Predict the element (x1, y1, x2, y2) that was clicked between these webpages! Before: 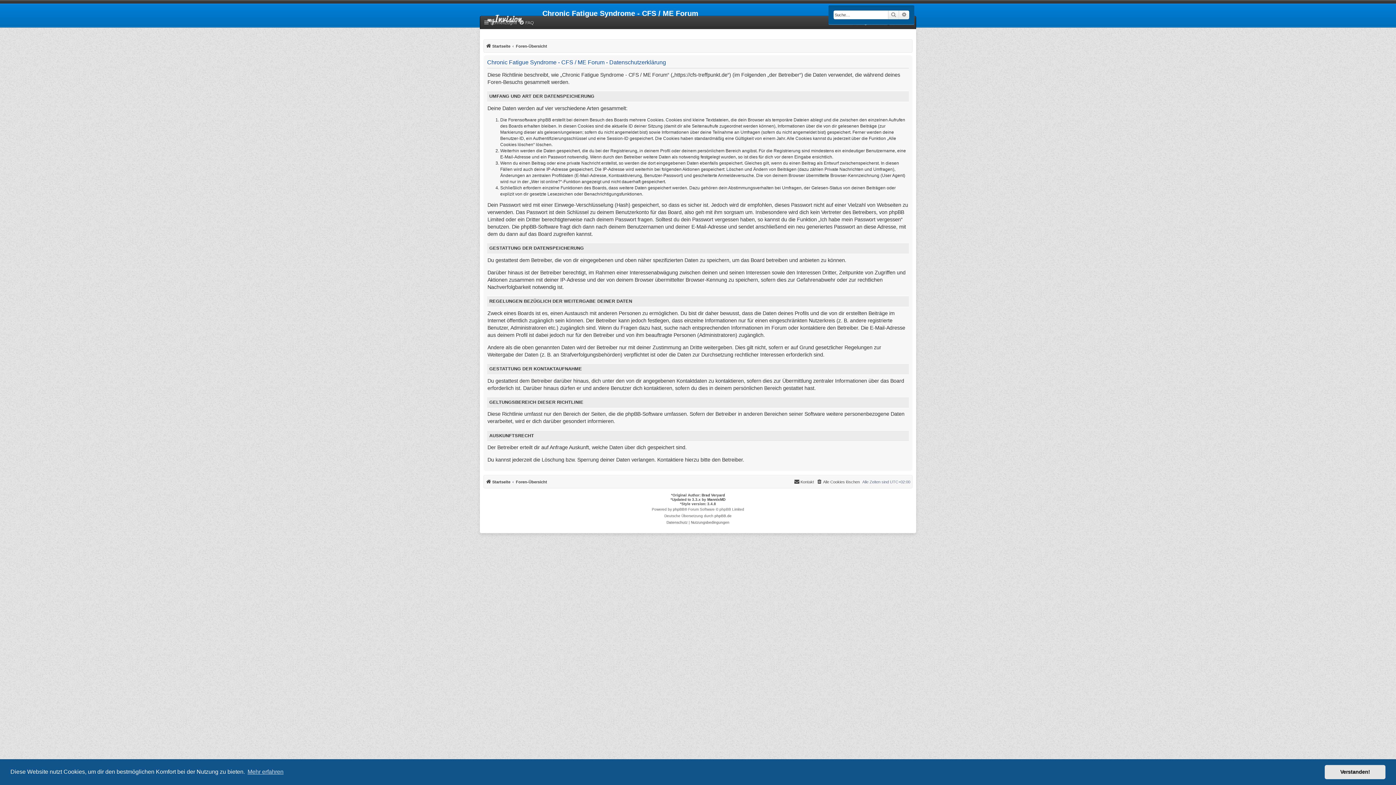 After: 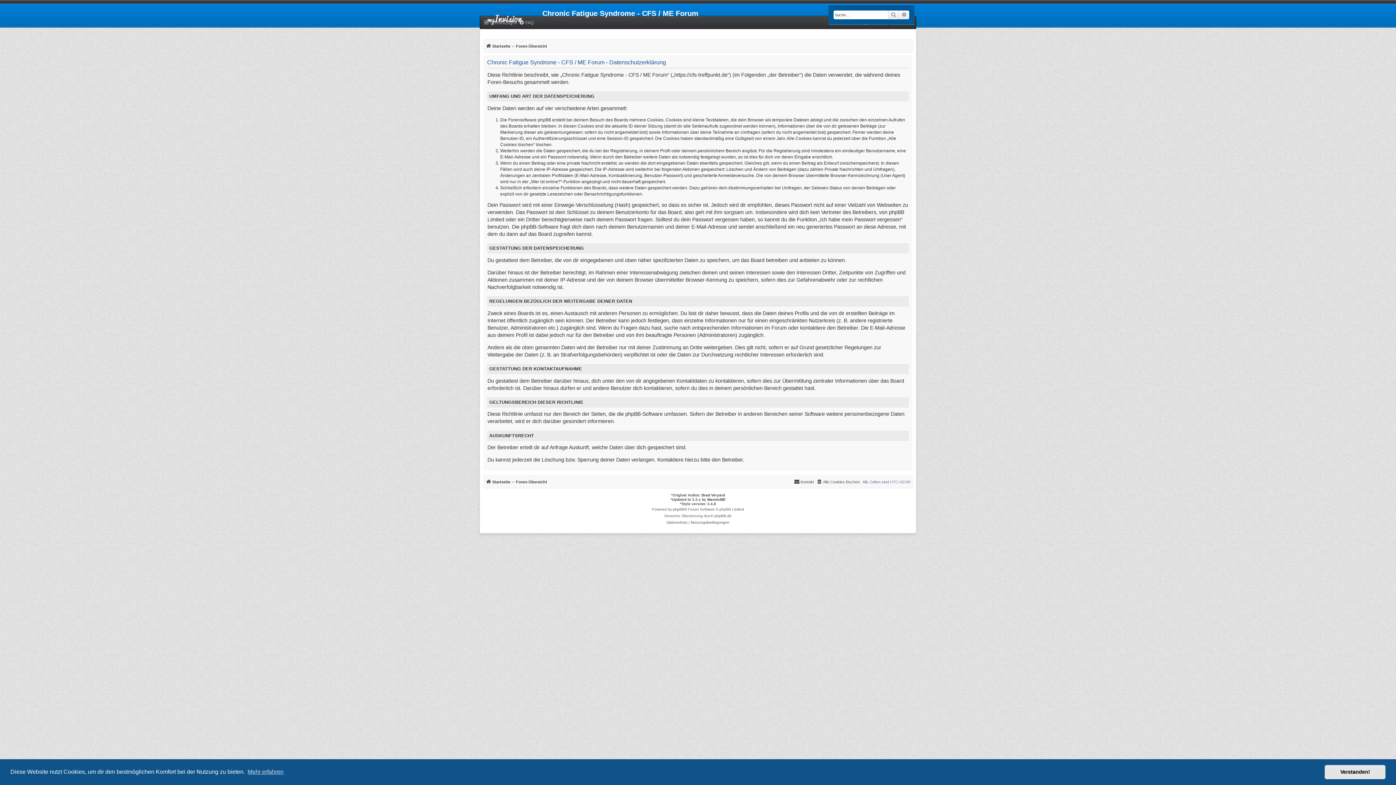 Action: bbox: (666, 519, 687, 526) label: Datenschutz